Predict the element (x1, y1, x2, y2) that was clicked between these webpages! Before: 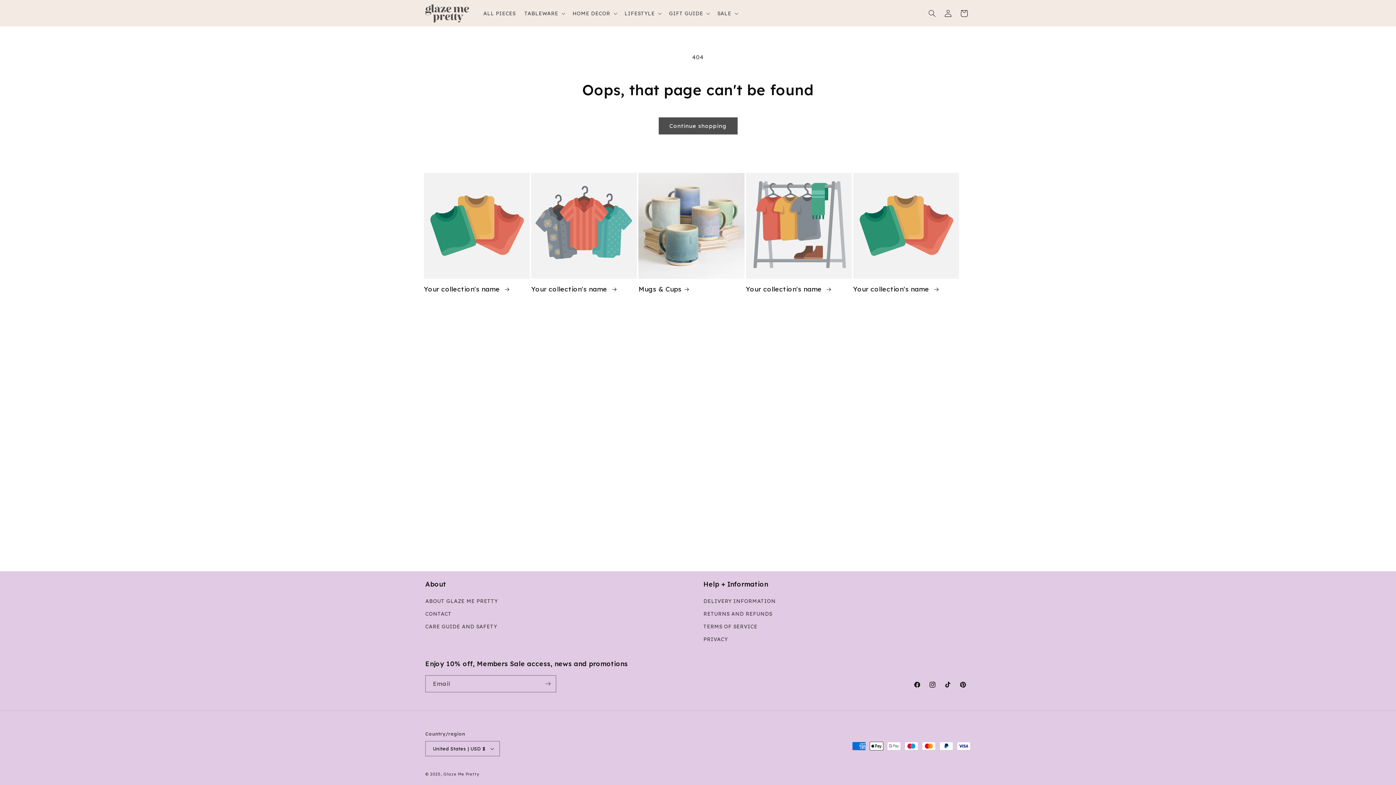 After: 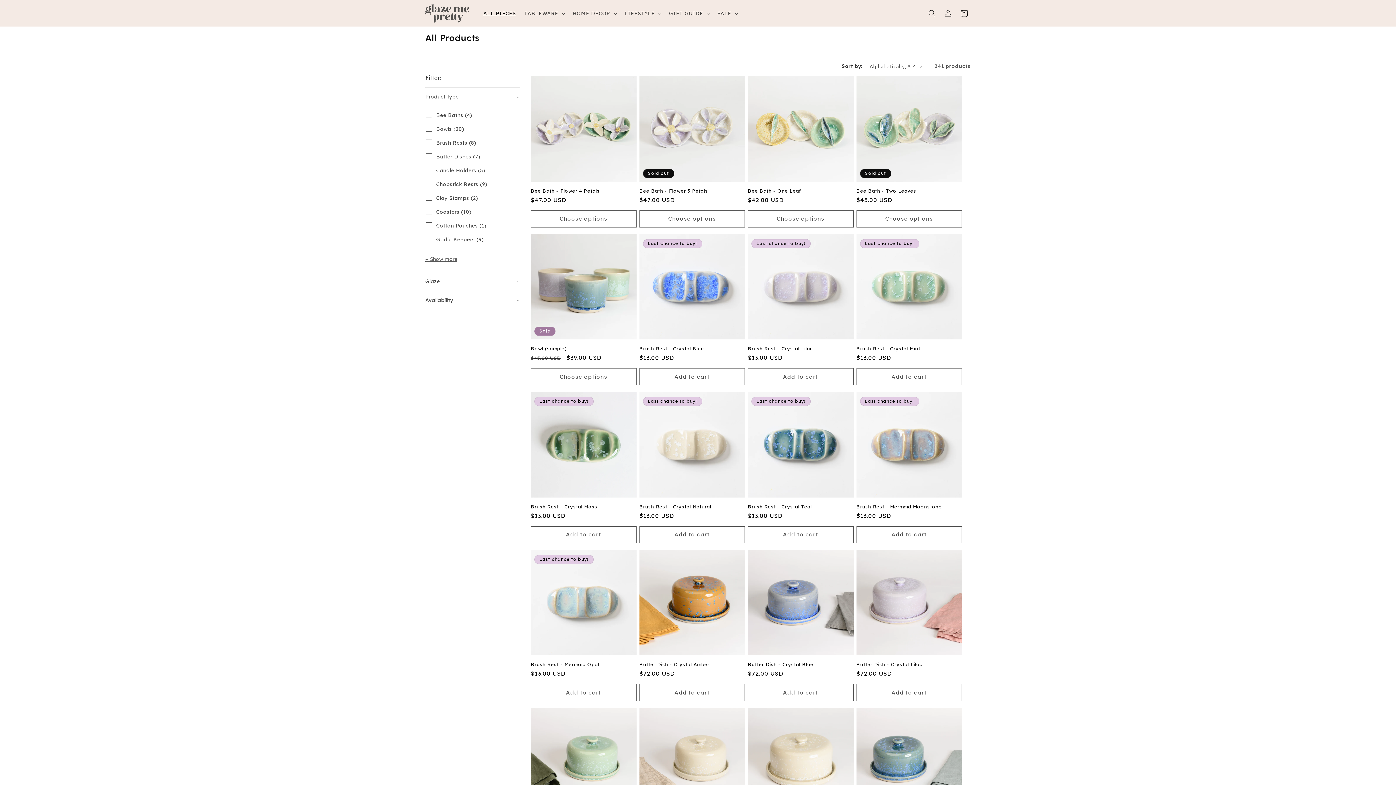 Action: label: ALL PIECES bbox: (479, 5, 520, 20)